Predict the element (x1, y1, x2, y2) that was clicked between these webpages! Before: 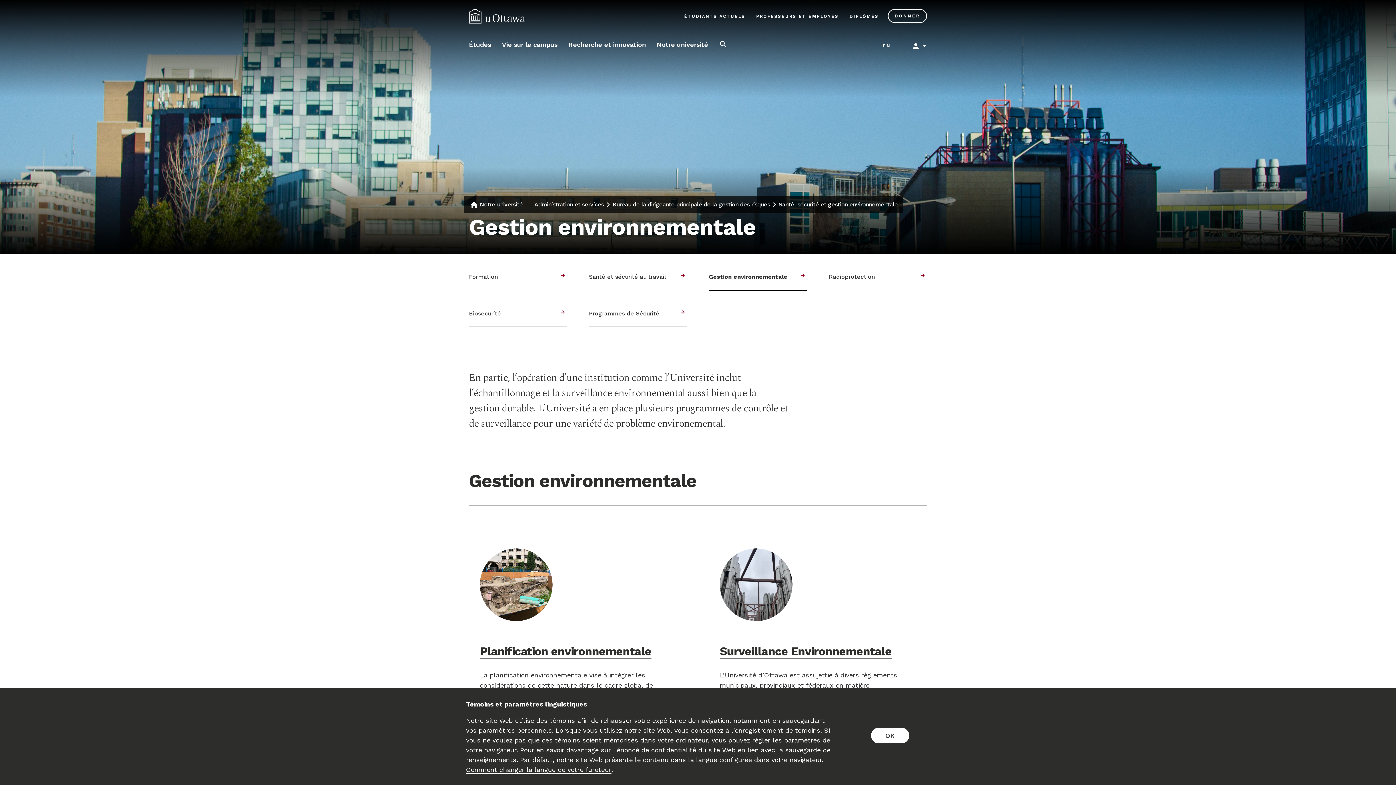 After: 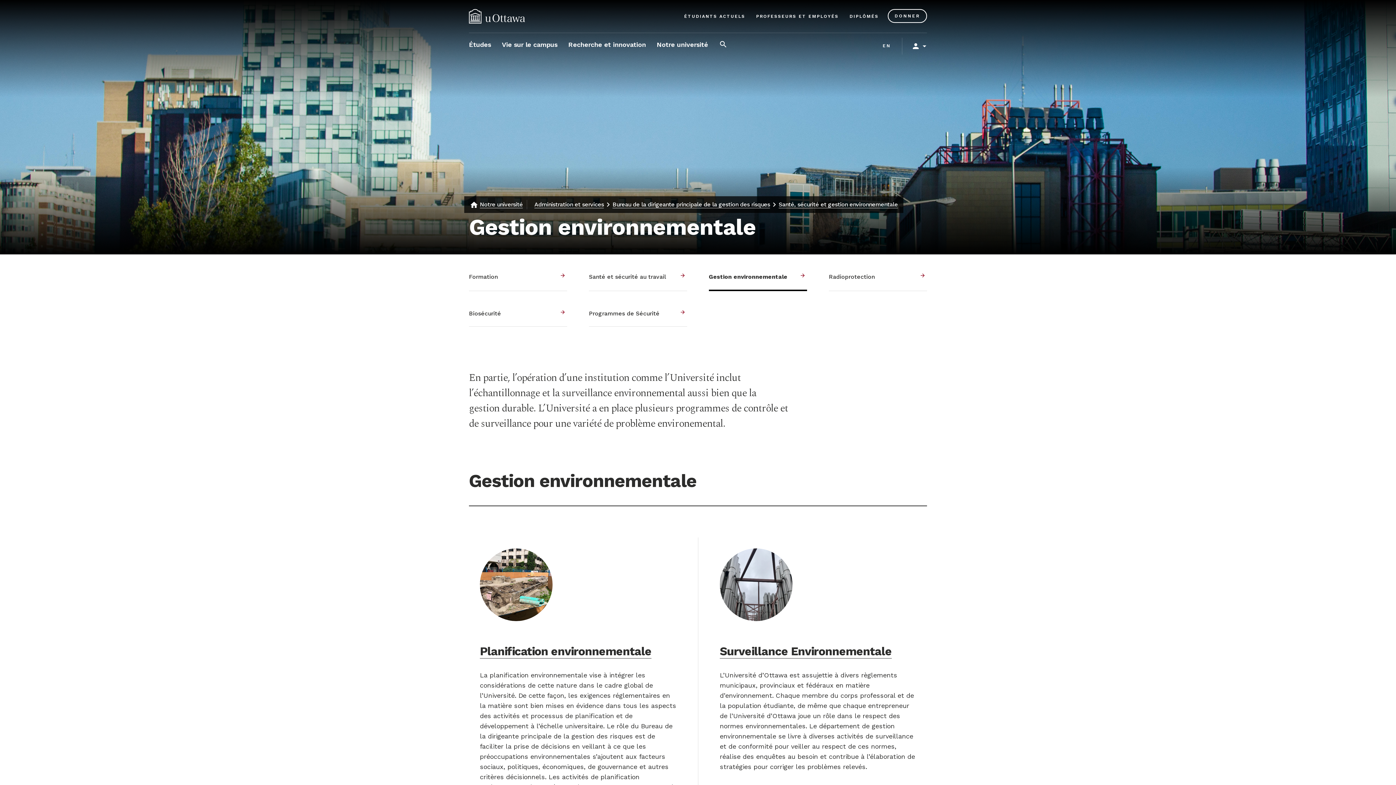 Action: label: OK bbox: (871, 728, 909, 743)